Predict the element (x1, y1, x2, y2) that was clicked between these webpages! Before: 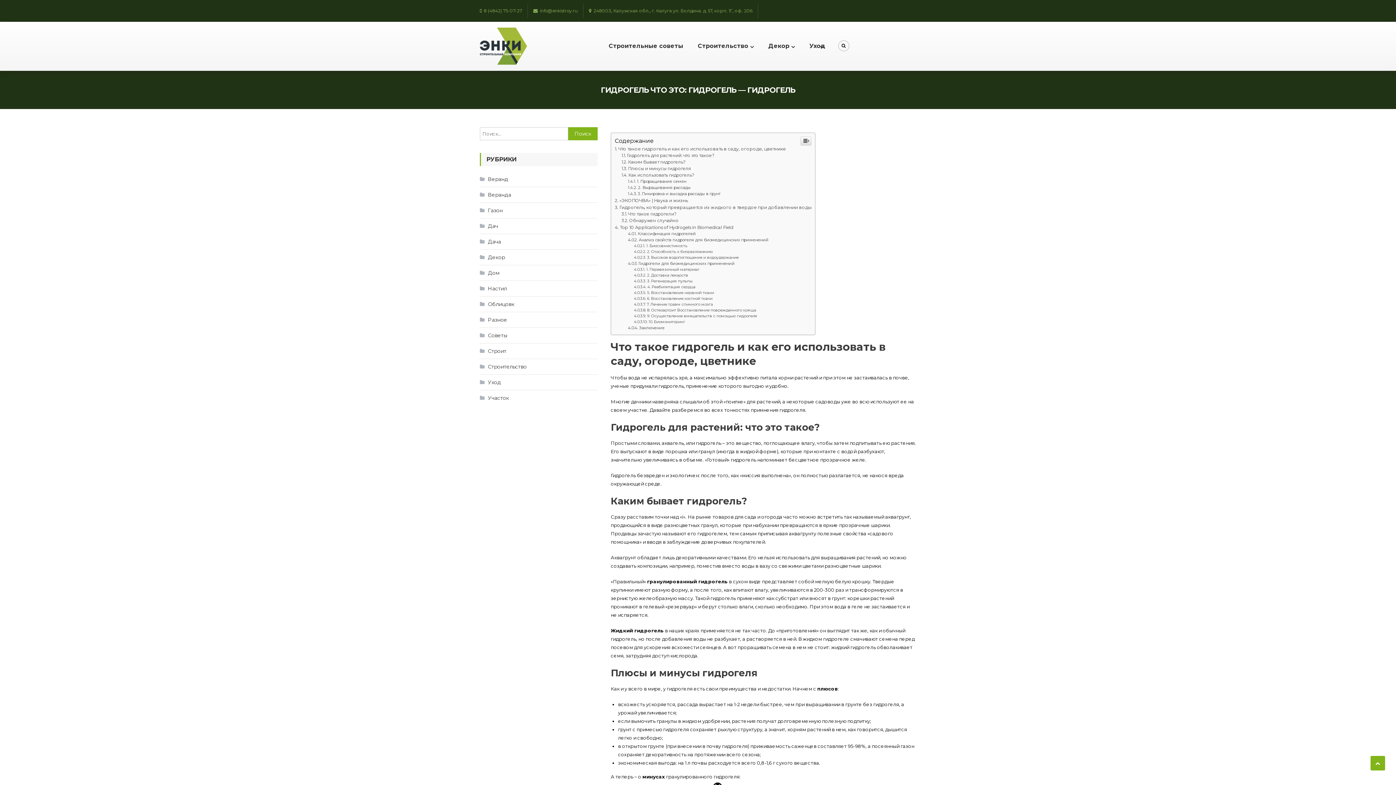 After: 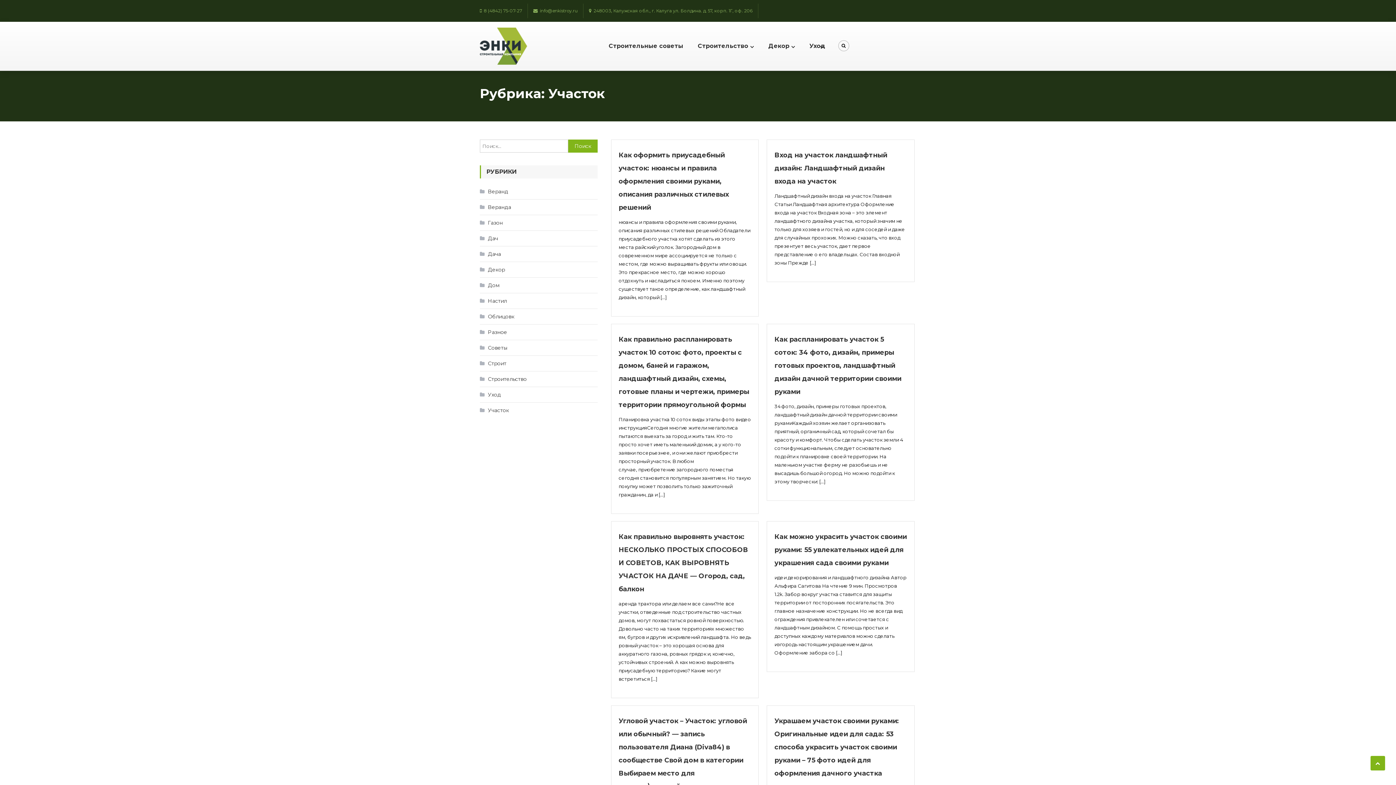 Action: bbox: (480, 540, 509, 552) label: Участок